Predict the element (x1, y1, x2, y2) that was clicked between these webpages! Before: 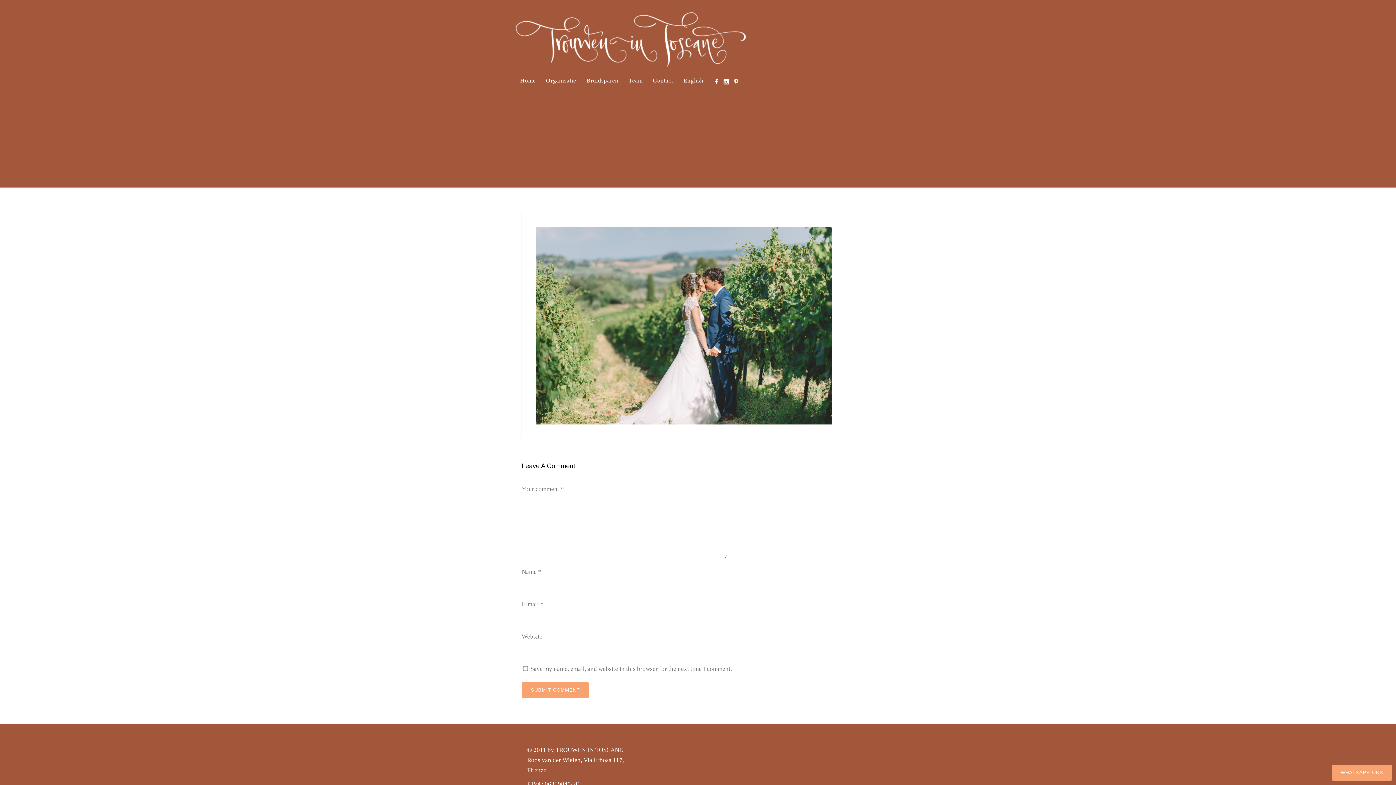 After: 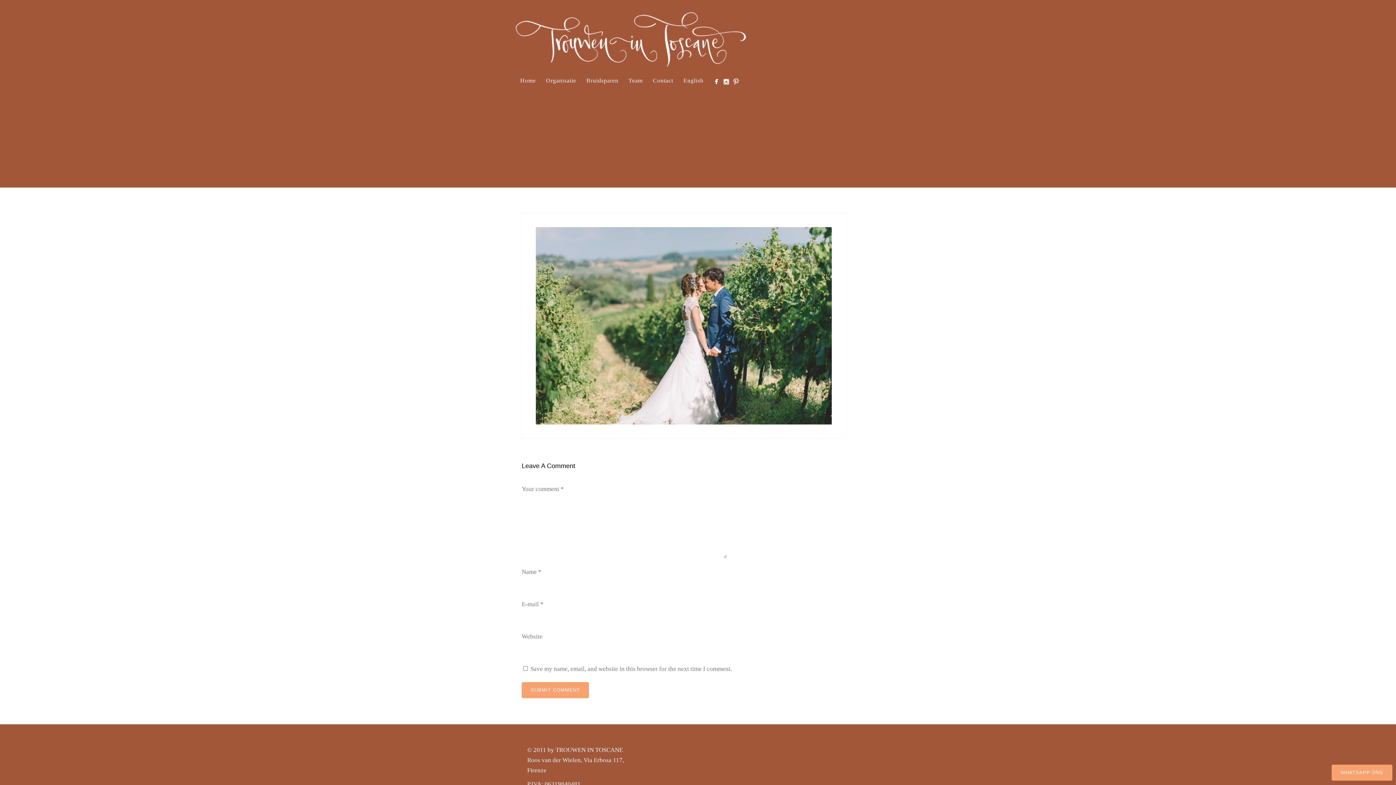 Action: bbox: (731, 77, 740, 86)